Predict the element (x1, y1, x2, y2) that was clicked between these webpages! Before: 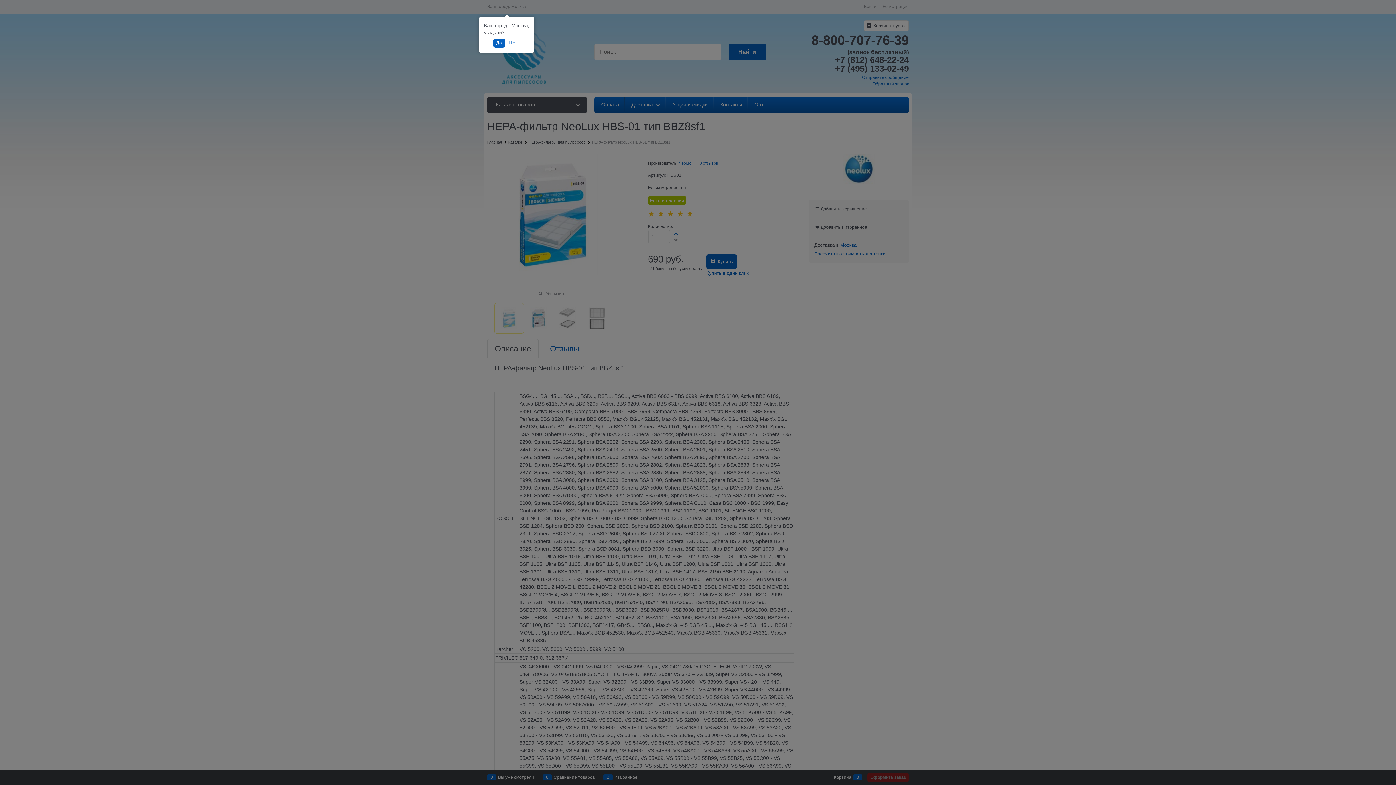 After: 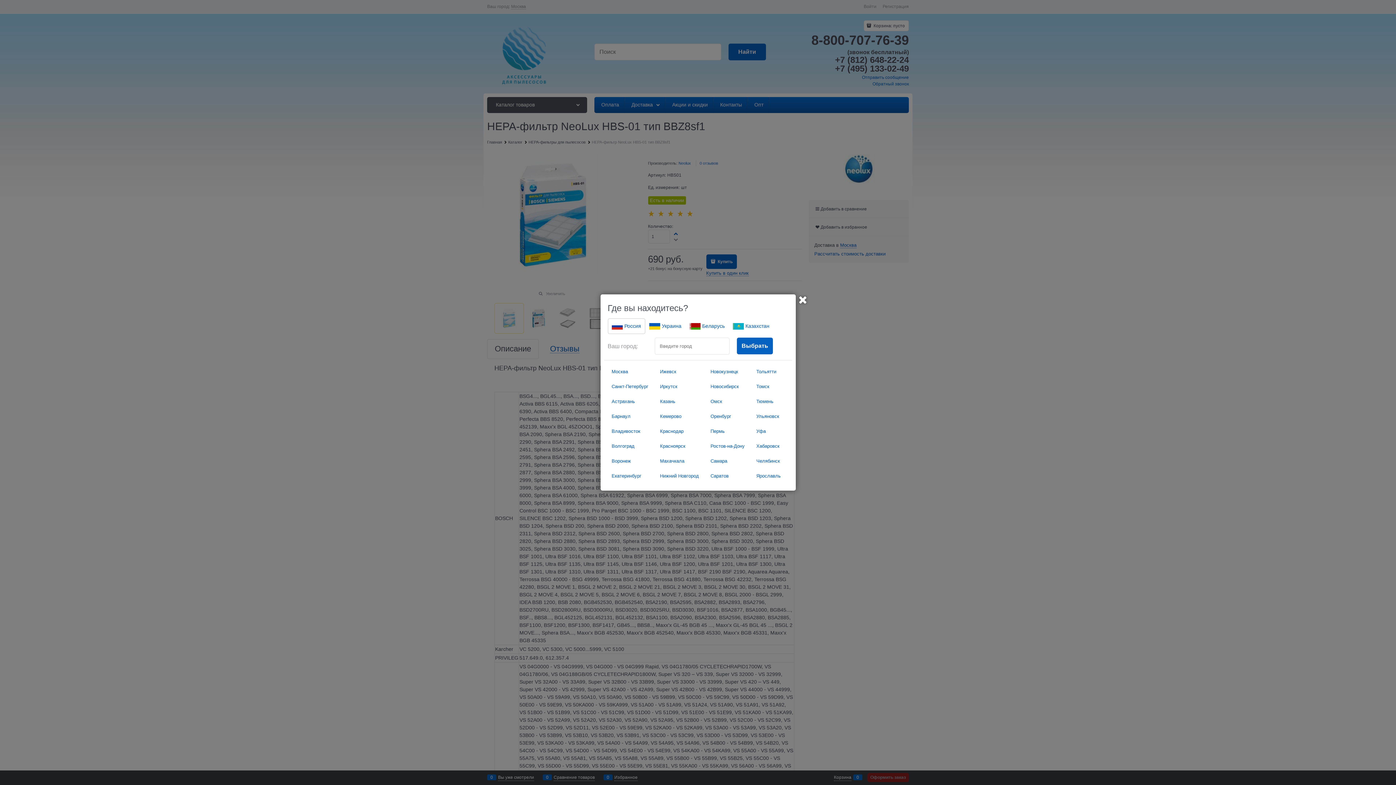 Action: bbox: (506, 38, 520, 47) label: Нет